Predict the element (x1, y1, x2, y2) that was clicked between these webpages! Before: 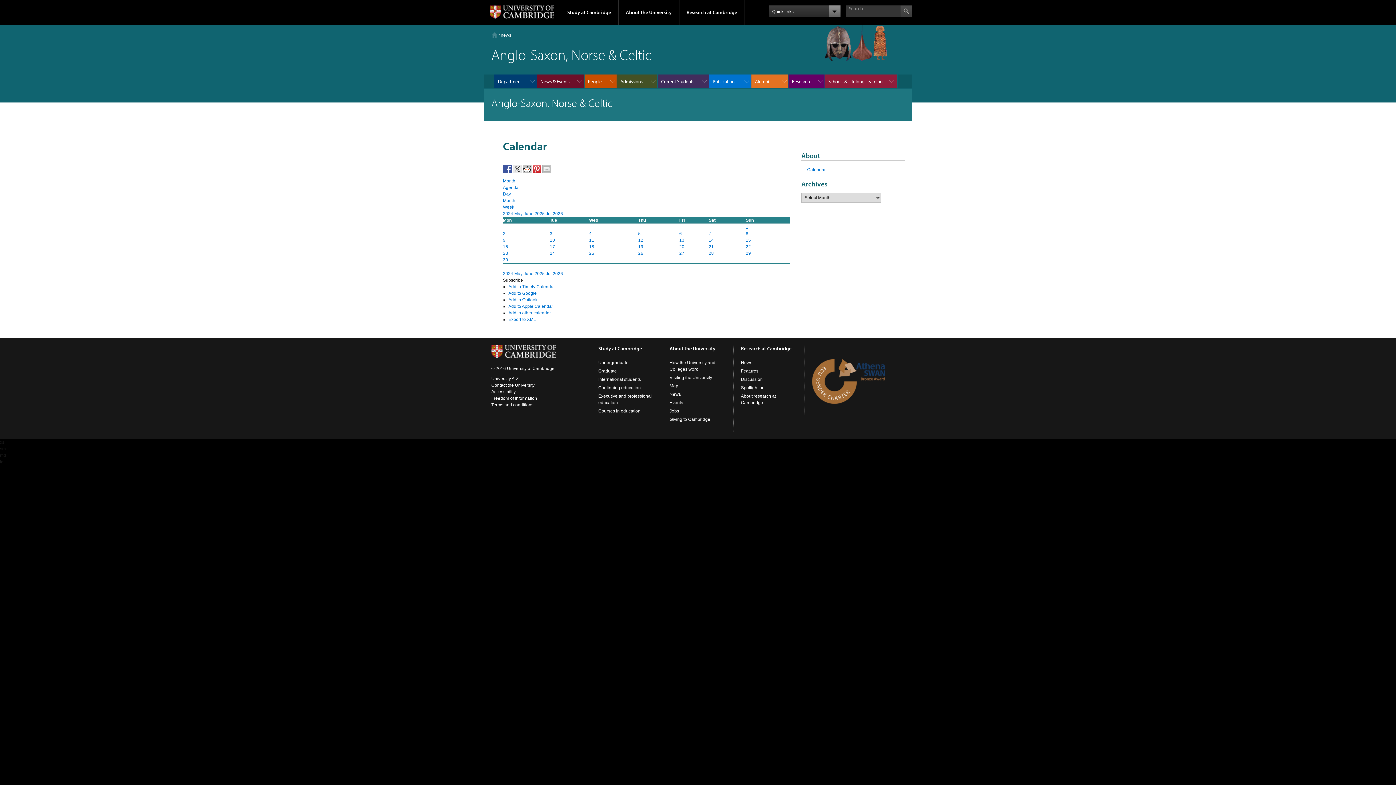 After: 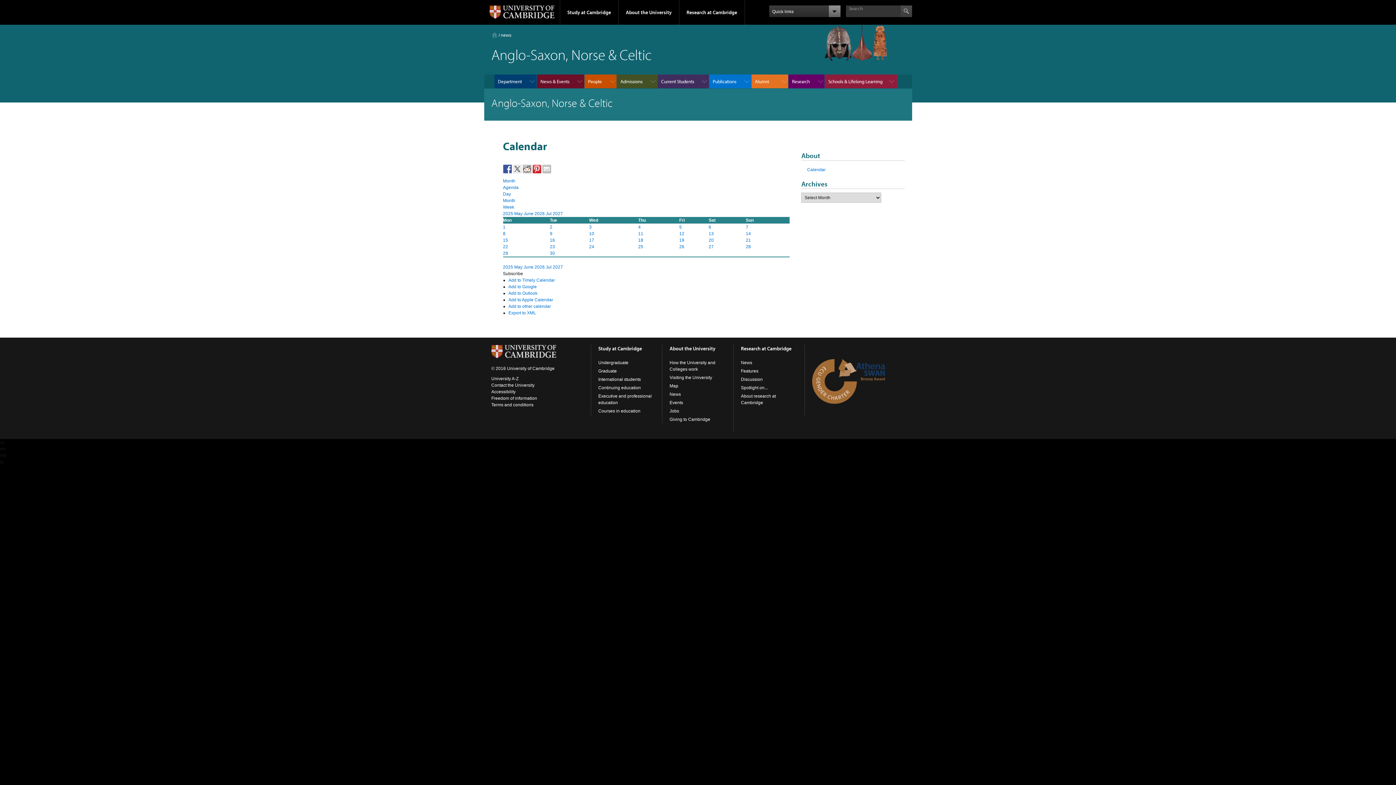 Action: label: 2026 bbox: (552, 271, 563, 276)